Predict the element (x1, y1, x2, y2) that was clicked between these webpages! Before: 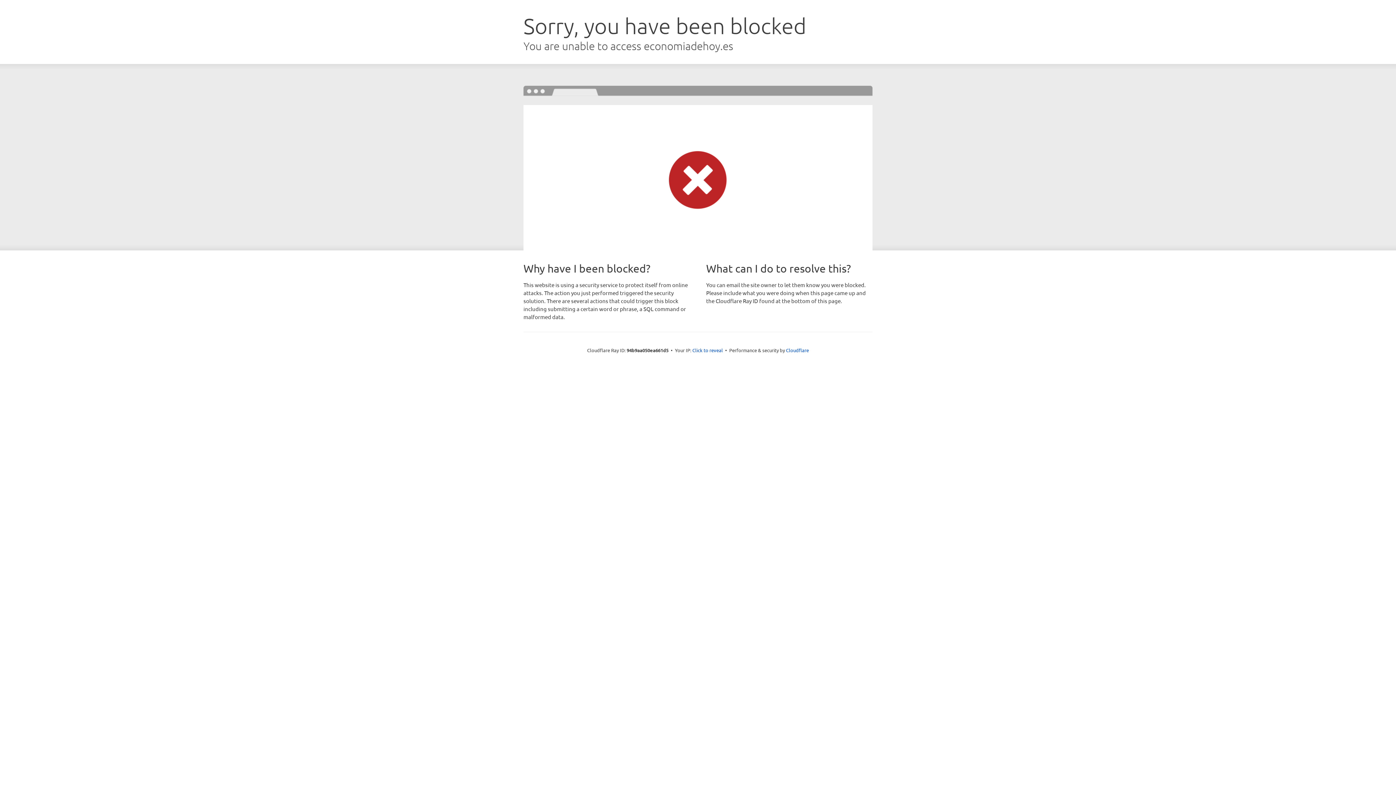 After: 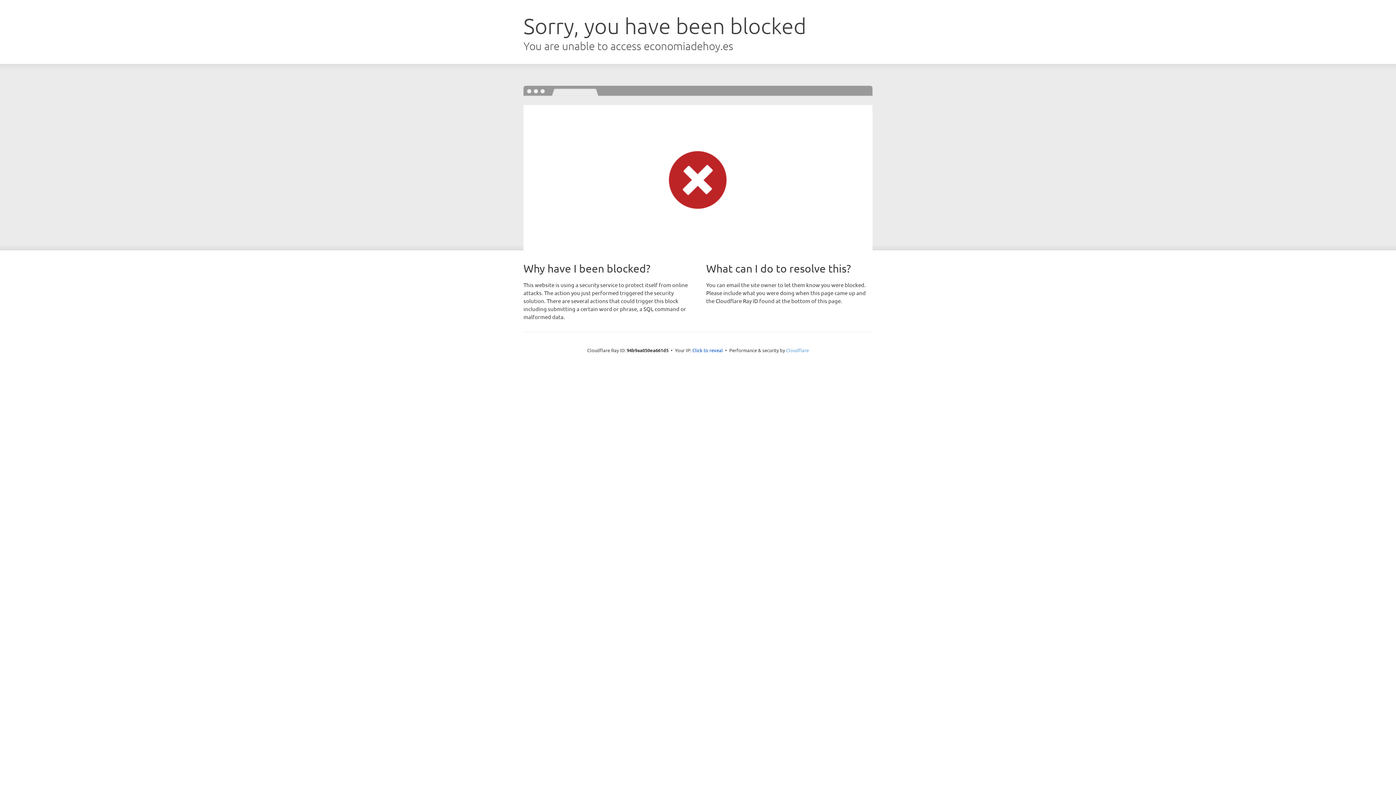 Action: bbox: (786, 347, 809, 353) label: Cloudflare